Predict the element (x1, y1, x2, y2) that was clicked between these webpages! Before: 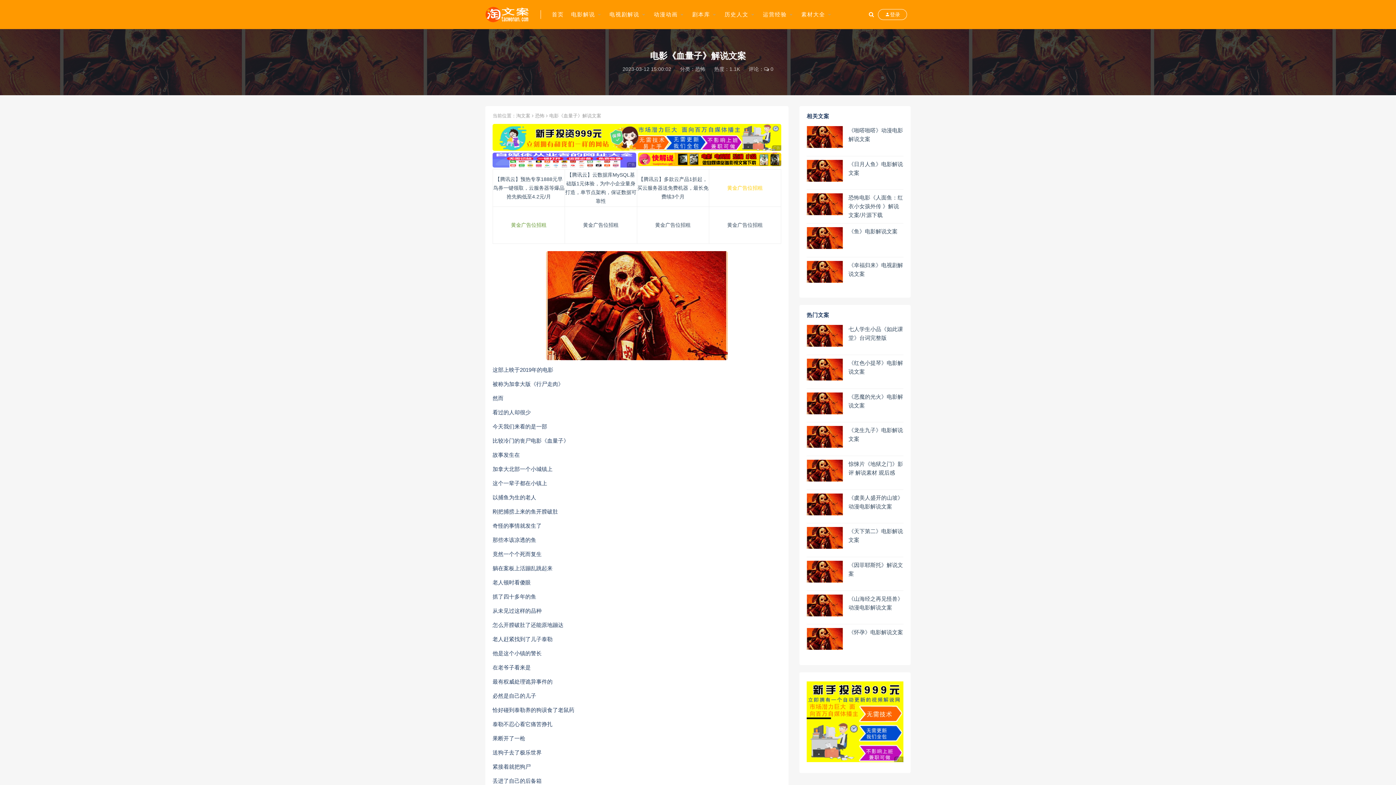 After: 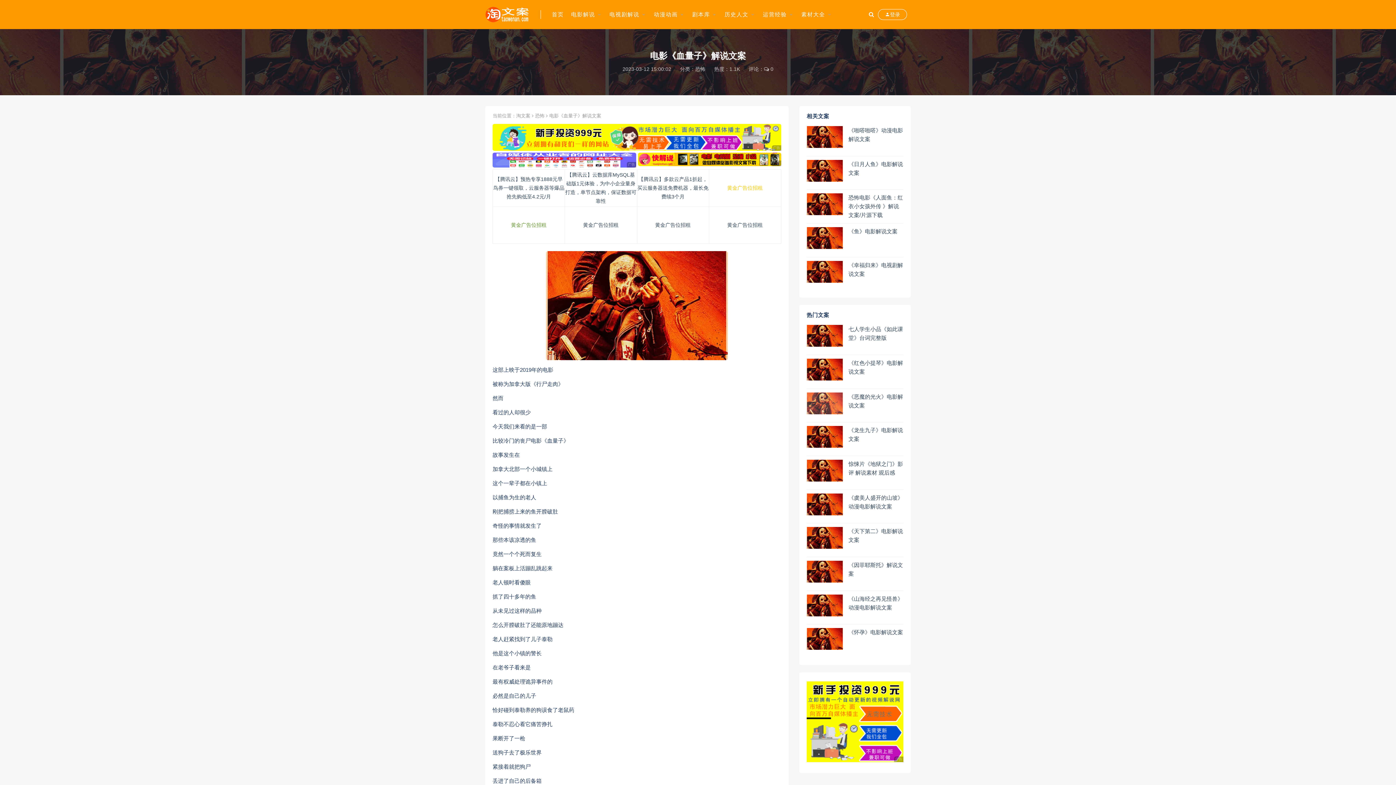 Action: bbox: (806, 392, 843, 418)